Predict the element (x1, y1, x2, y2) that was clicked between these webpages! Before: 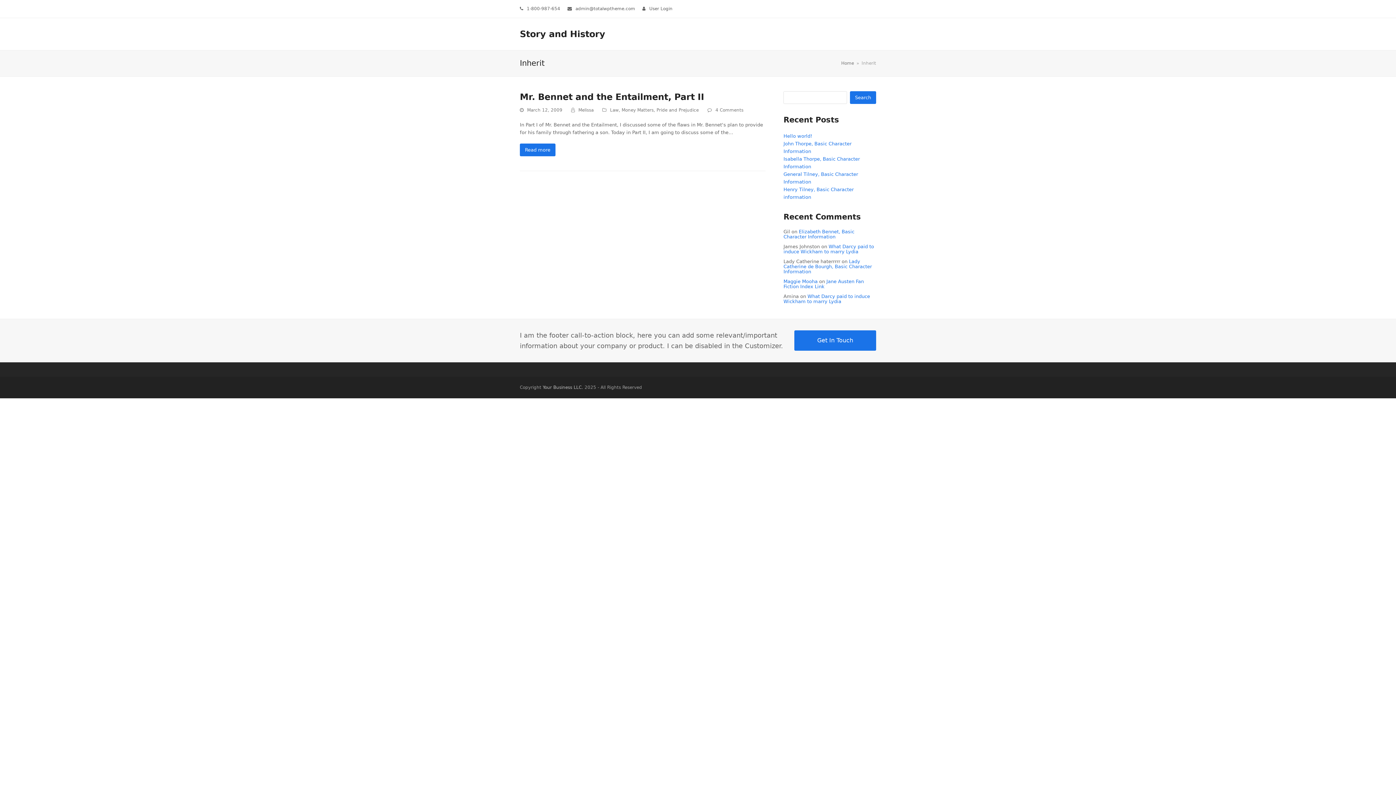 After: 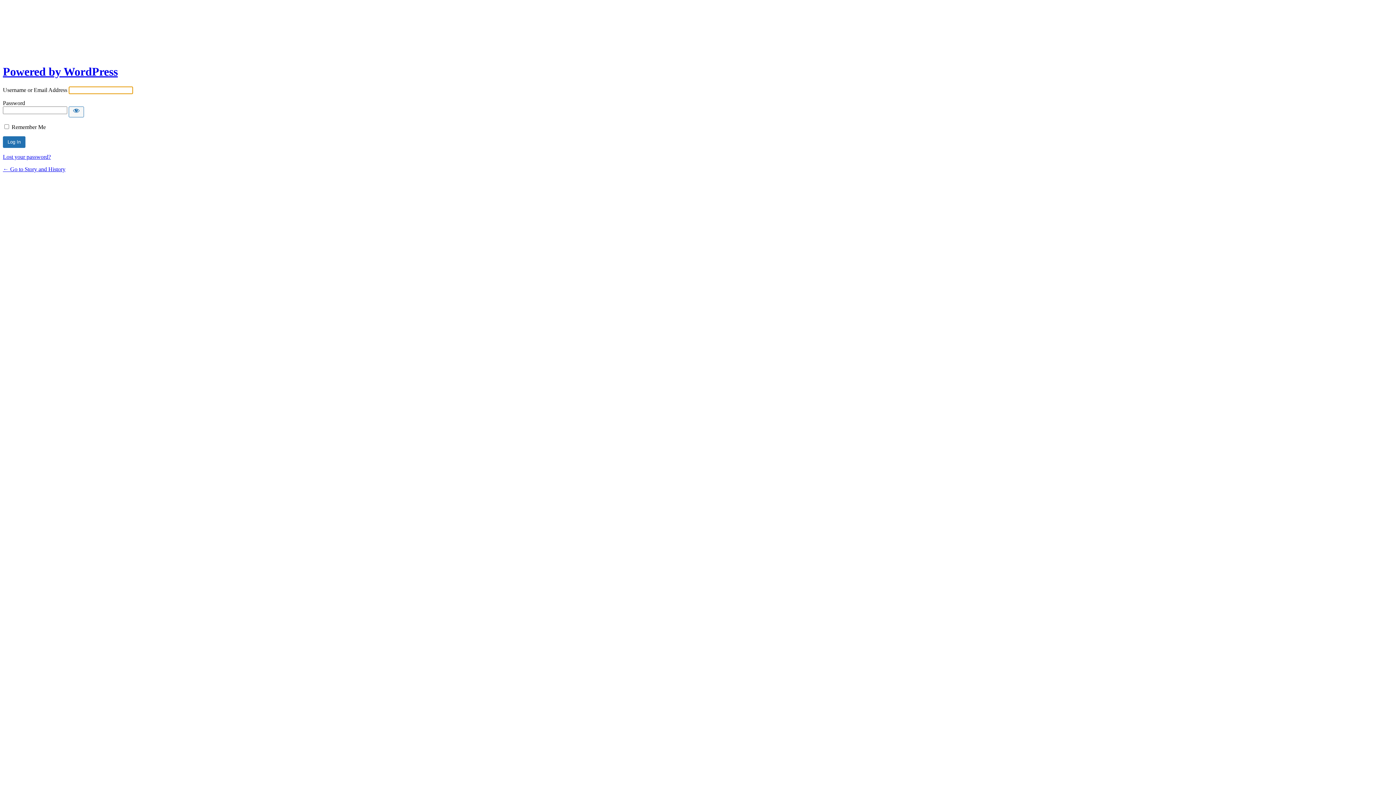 Action: label: User Login bbox: (649, 6, 672, 11)